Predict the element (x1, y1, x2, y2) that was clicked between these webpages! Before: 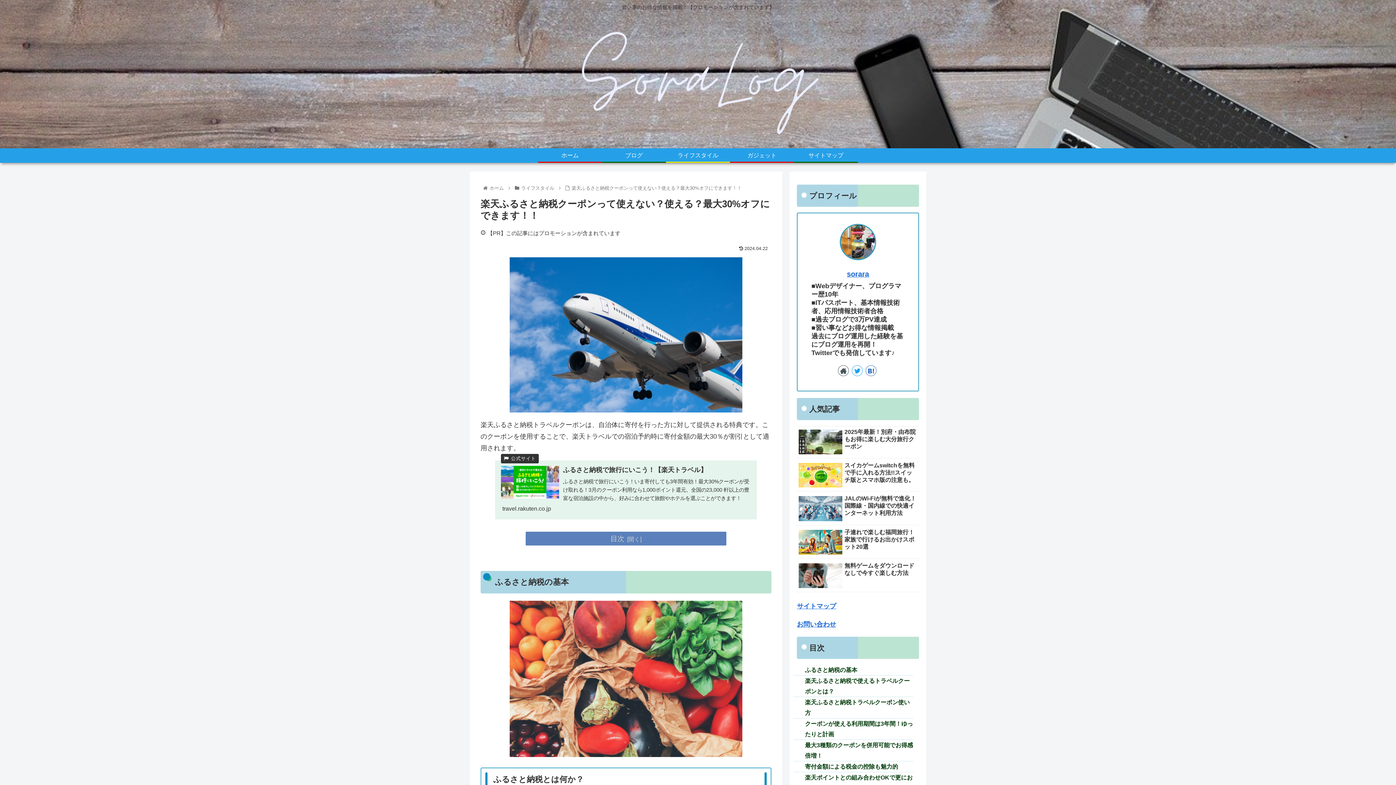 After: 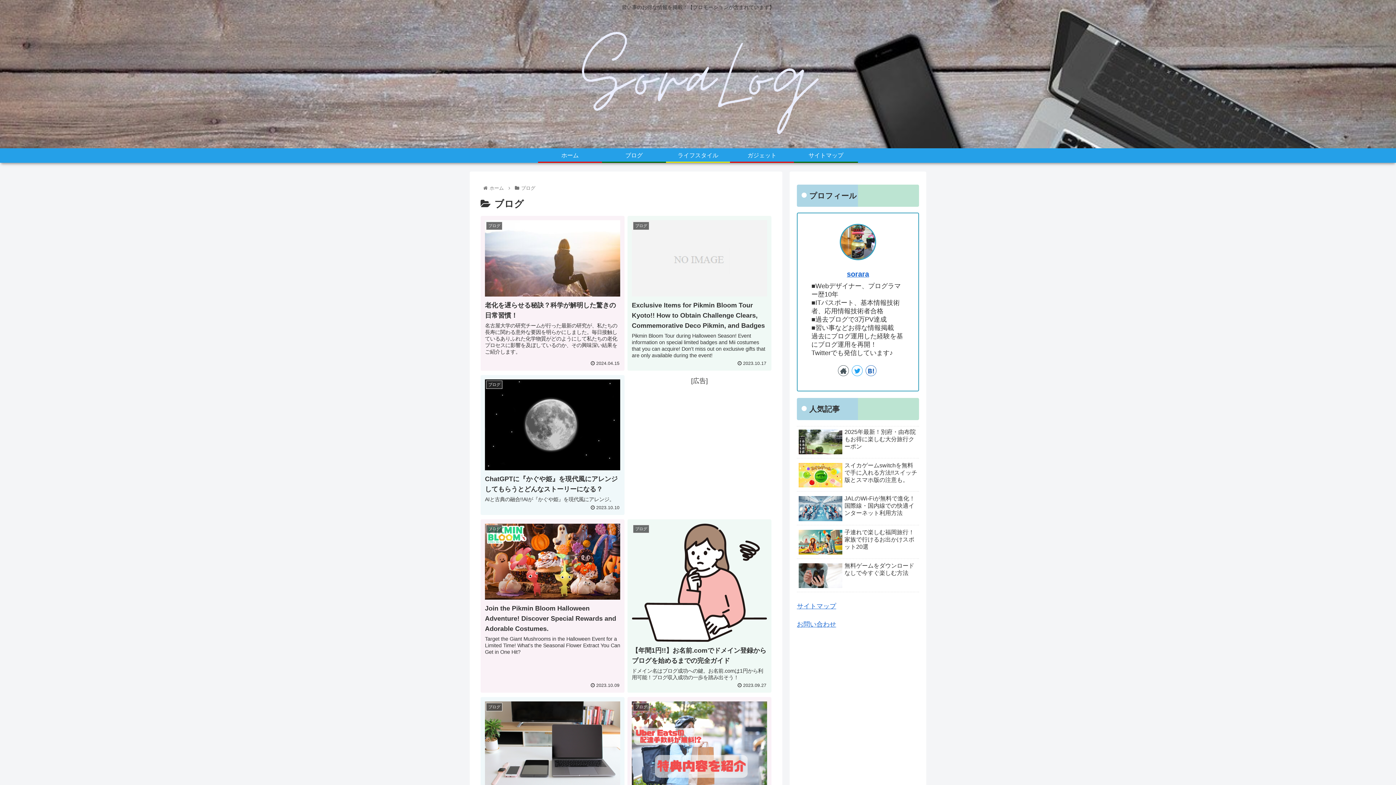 Action: bbox: (602, 148, 666, 161) label: ブログ